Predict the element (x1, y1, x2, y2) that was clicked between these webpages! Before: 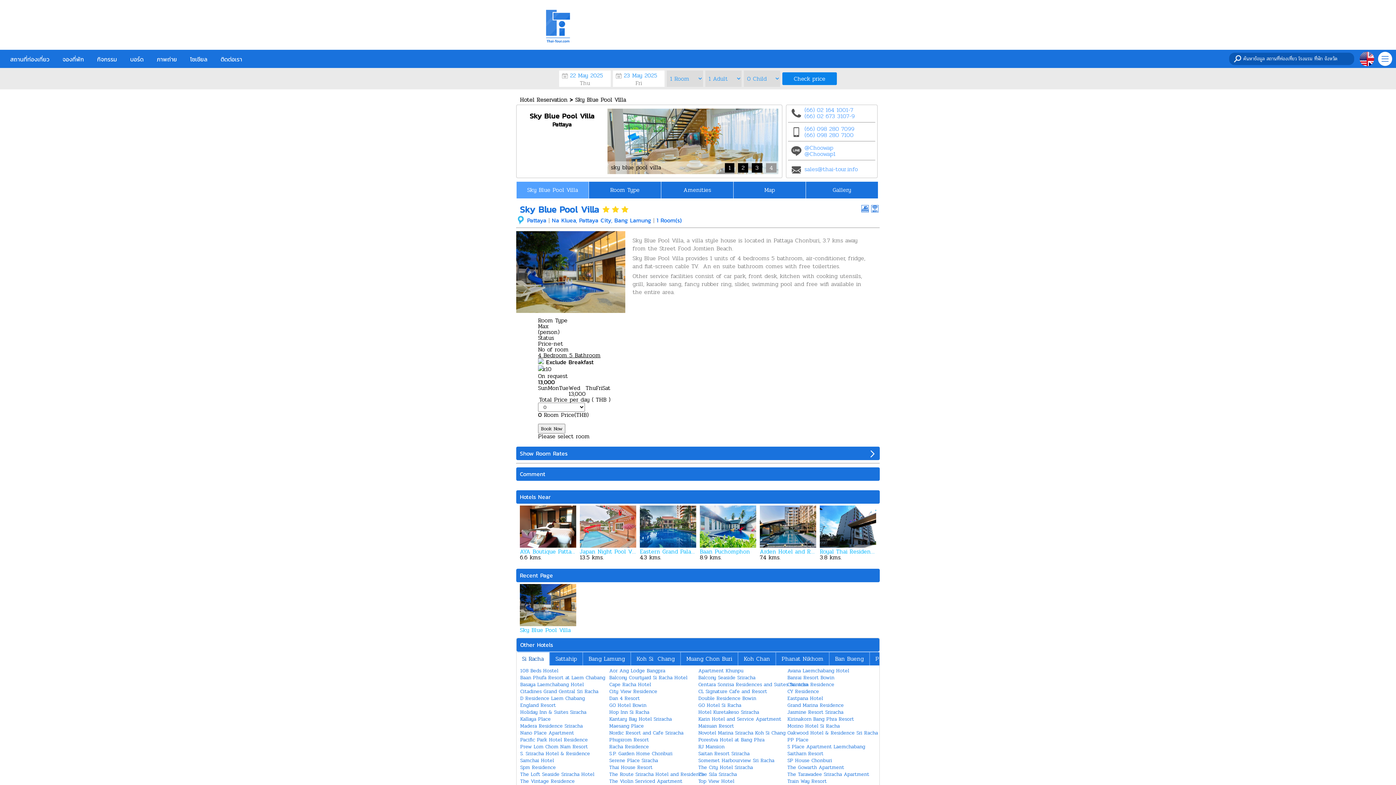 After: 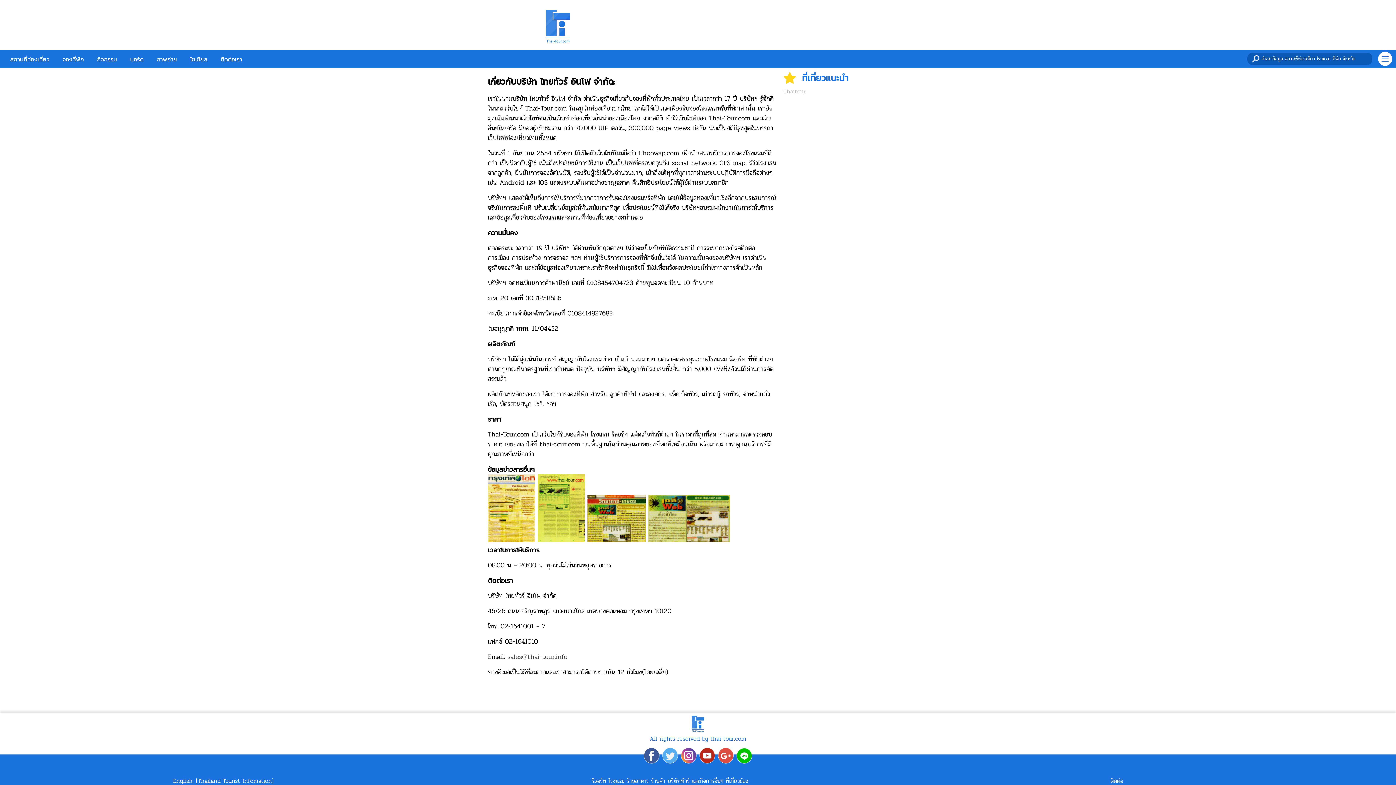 Action: label: ติดต่อเรา bbox: (220, 54, 242, 63)